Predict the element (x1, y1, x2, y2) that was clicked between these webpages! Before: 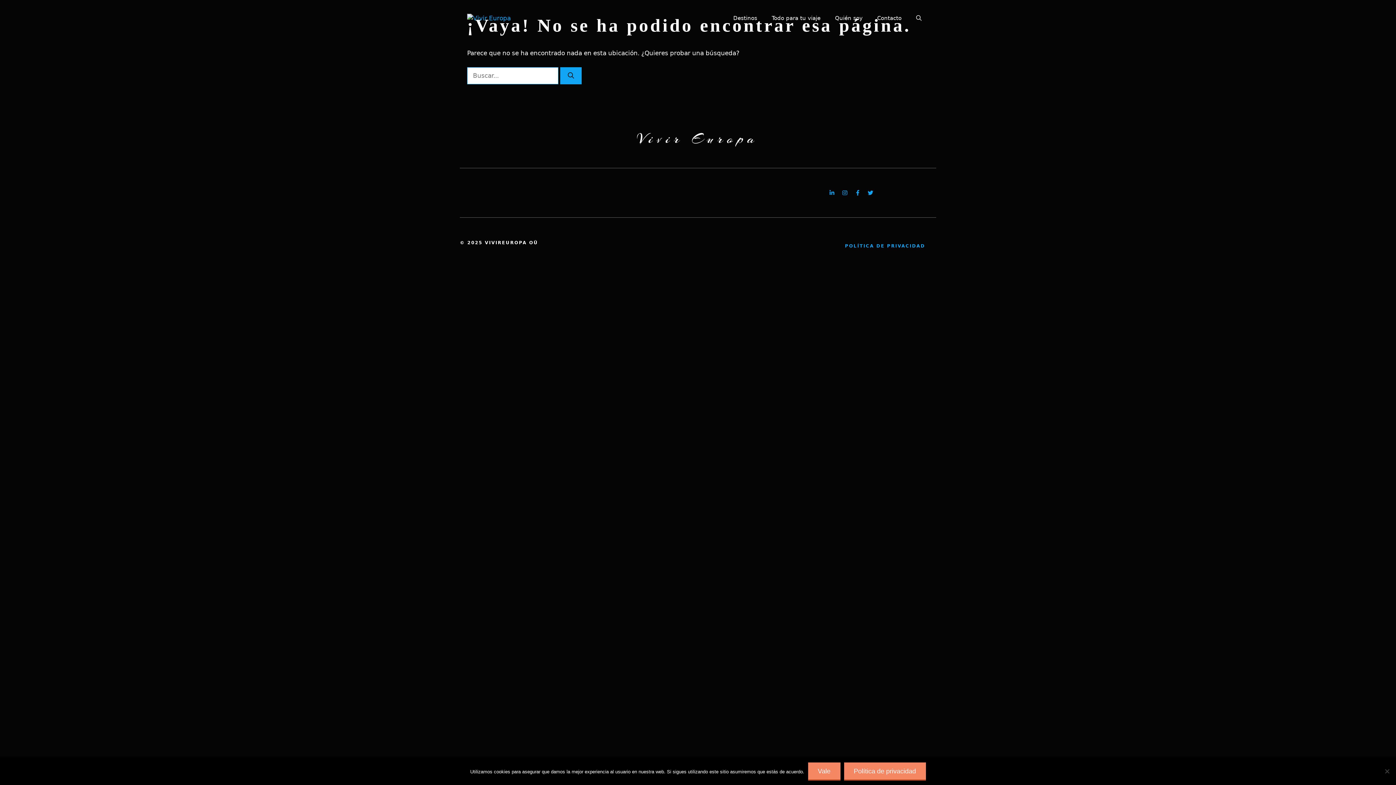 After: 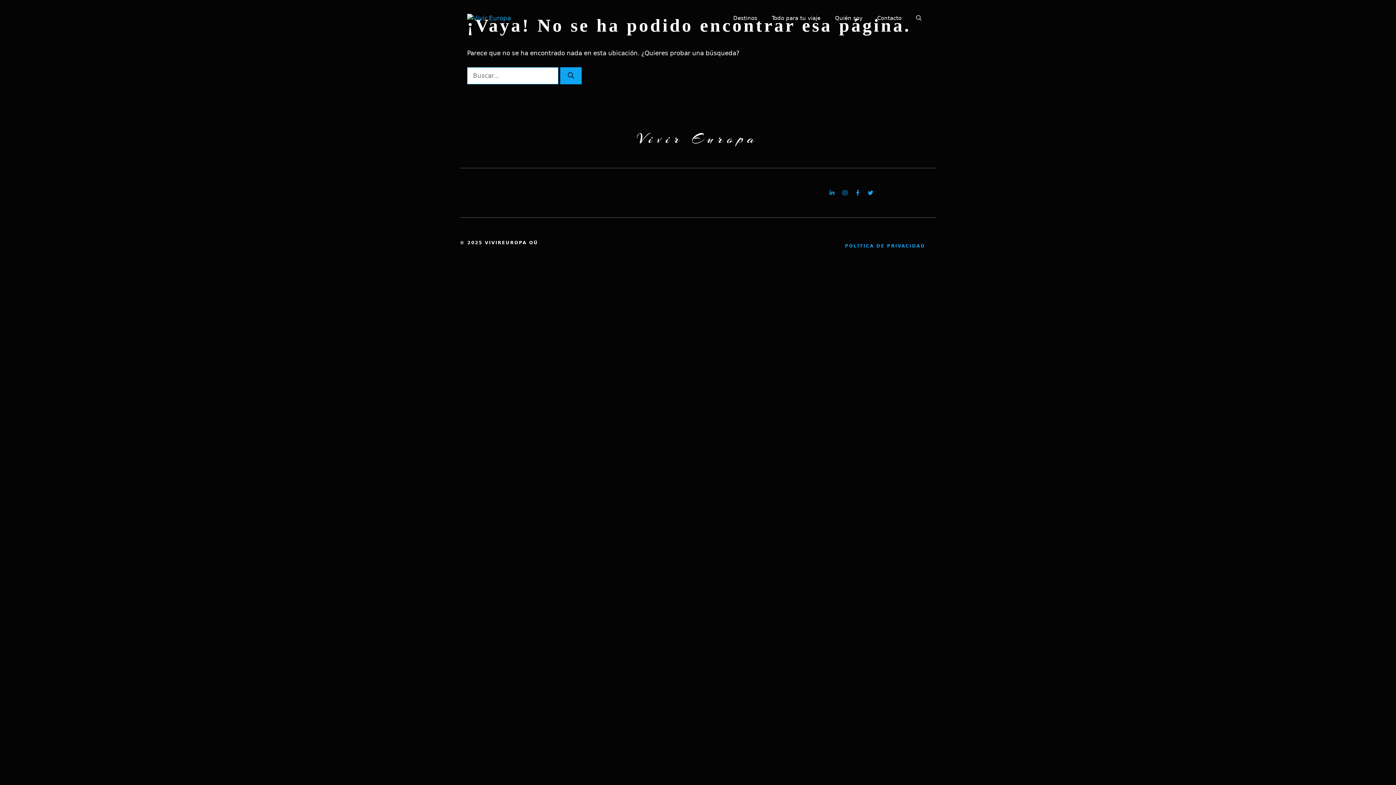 Action: bbox: (808, 762, 840, 780) label: Vale